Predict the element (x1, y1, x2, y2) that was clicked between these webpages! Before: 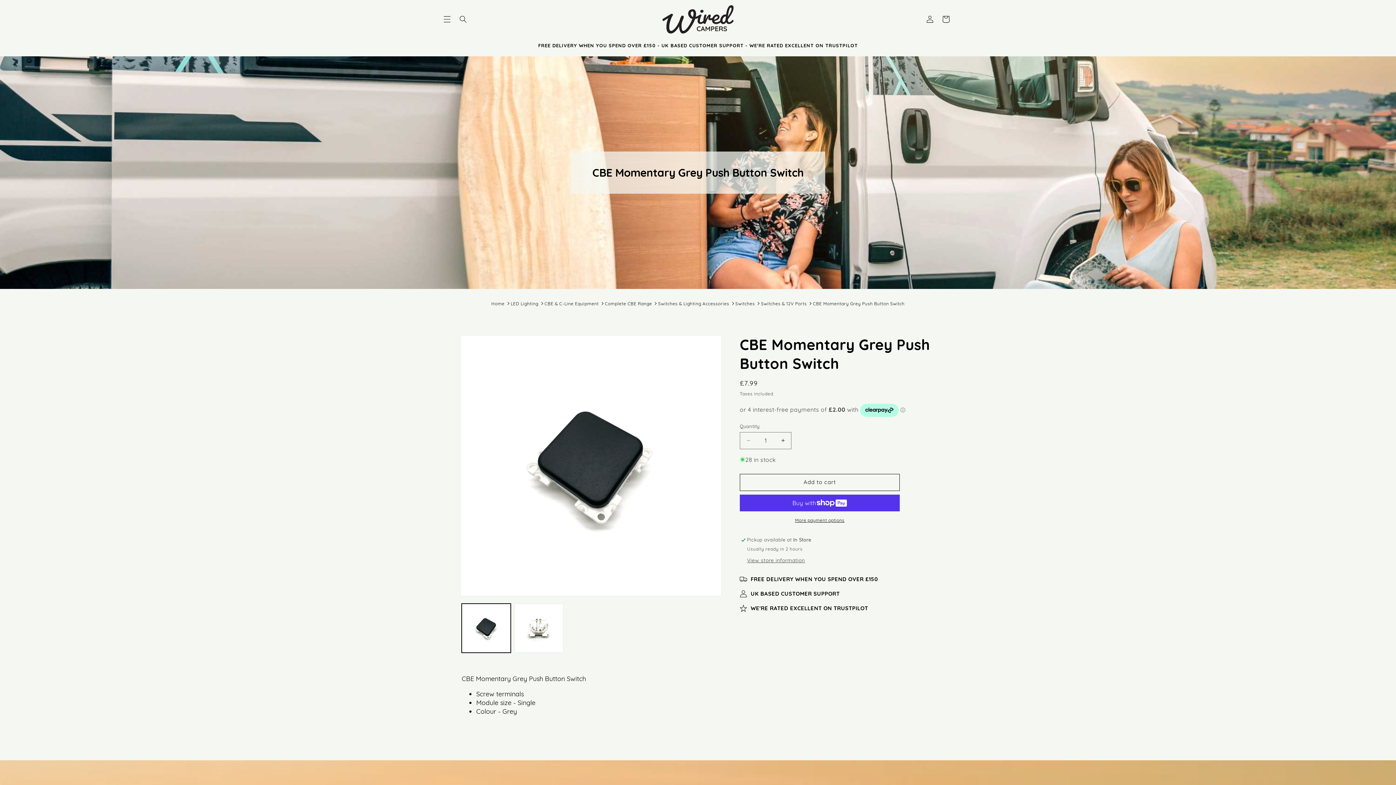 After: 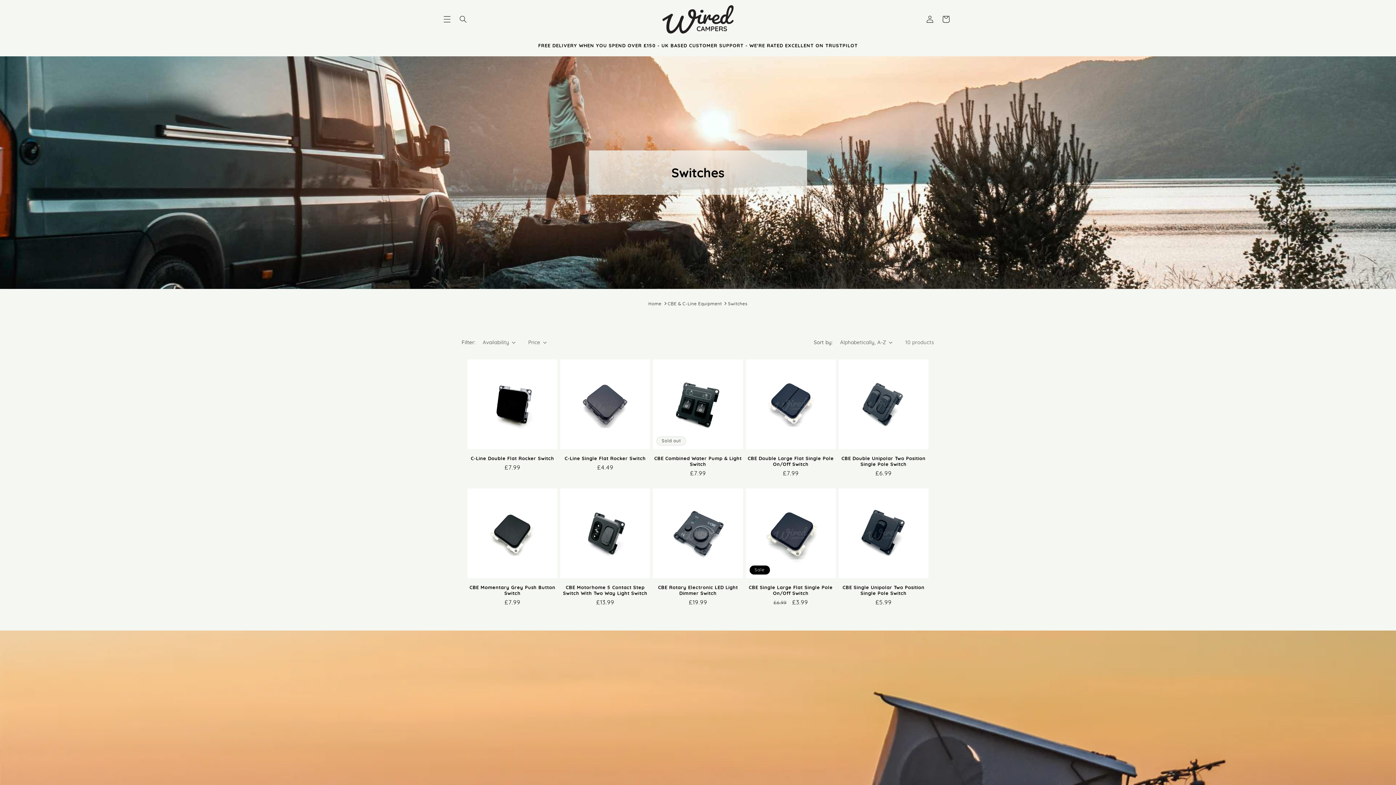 Action: bbox: (735, 299, 755, 307) label: Switches